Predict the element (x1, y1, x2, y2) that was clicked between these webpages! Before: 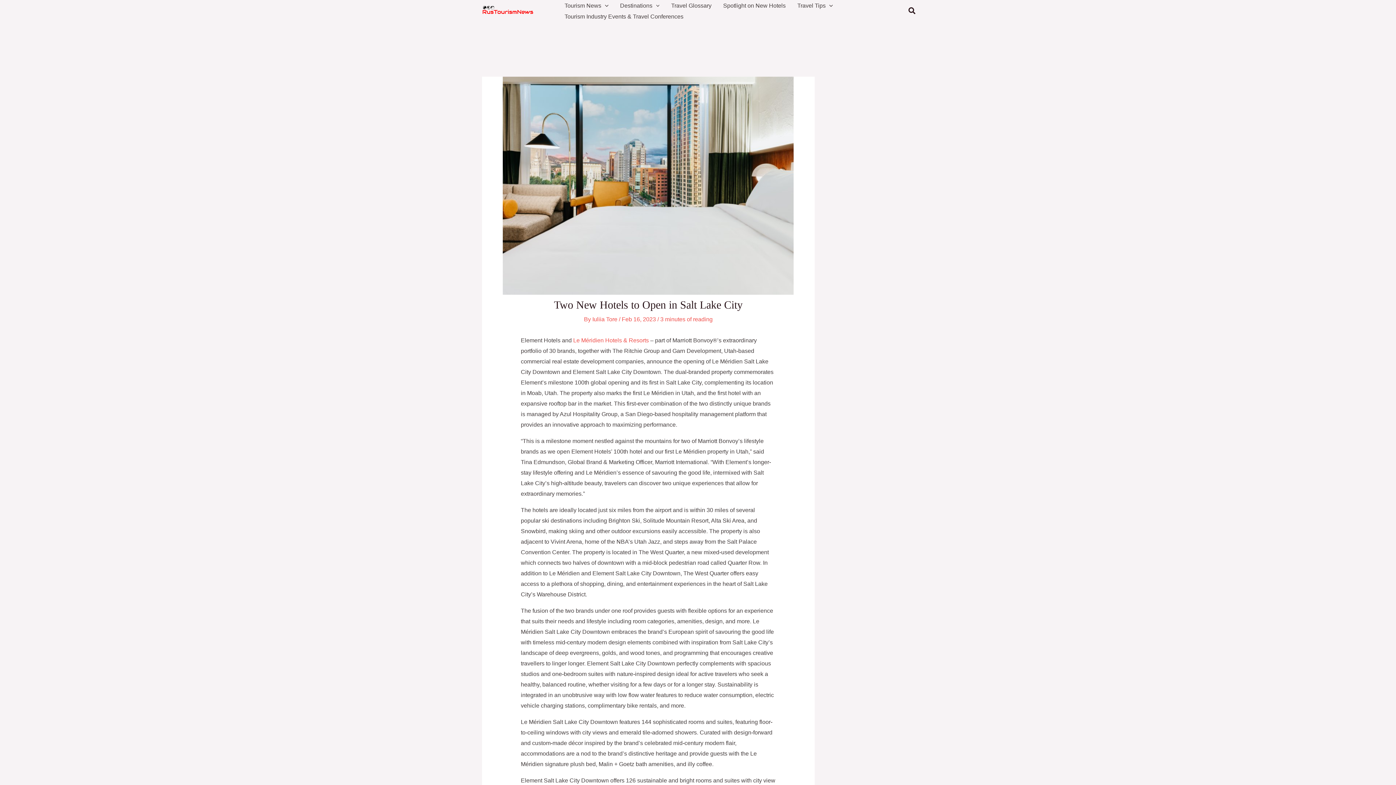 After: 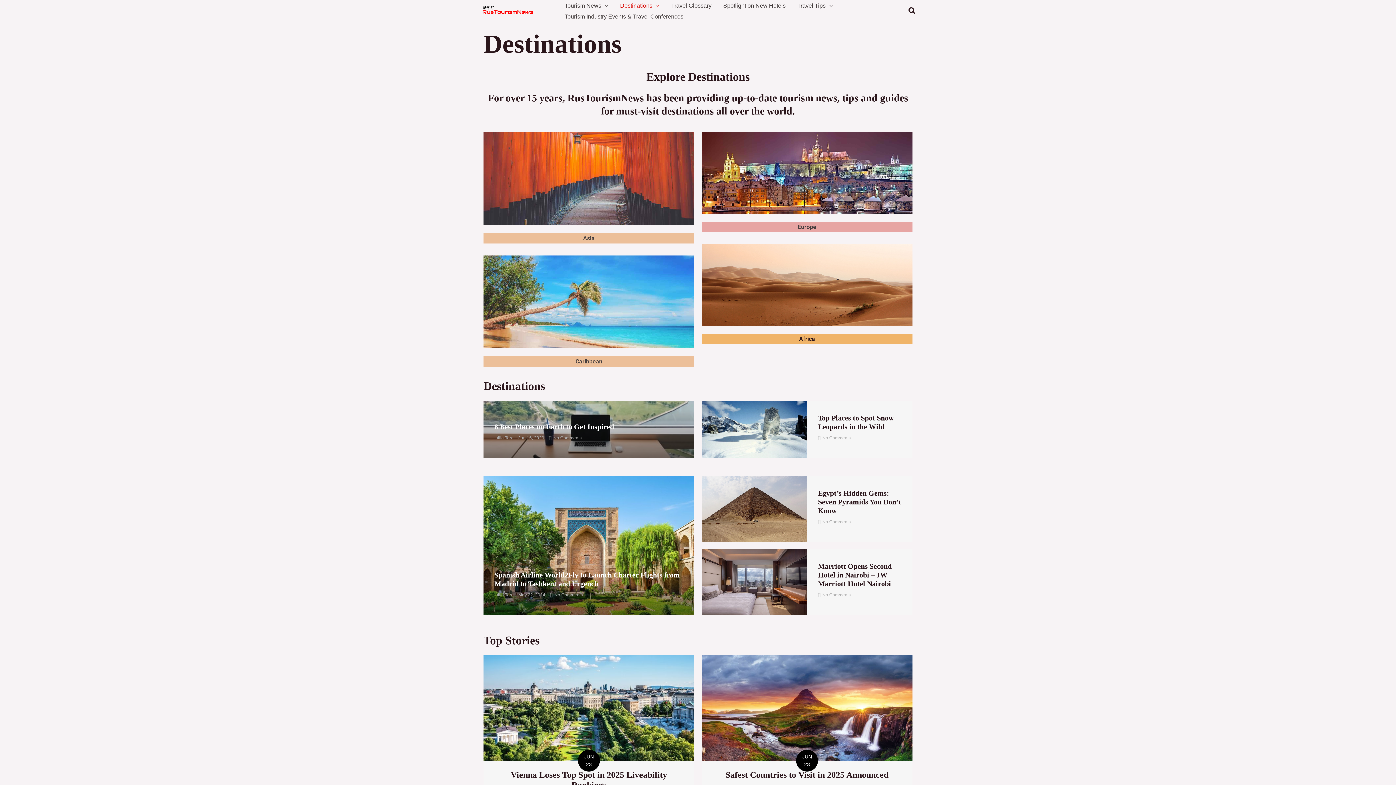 Action: bbox: (614, 0, 665, 11) label: Destinations